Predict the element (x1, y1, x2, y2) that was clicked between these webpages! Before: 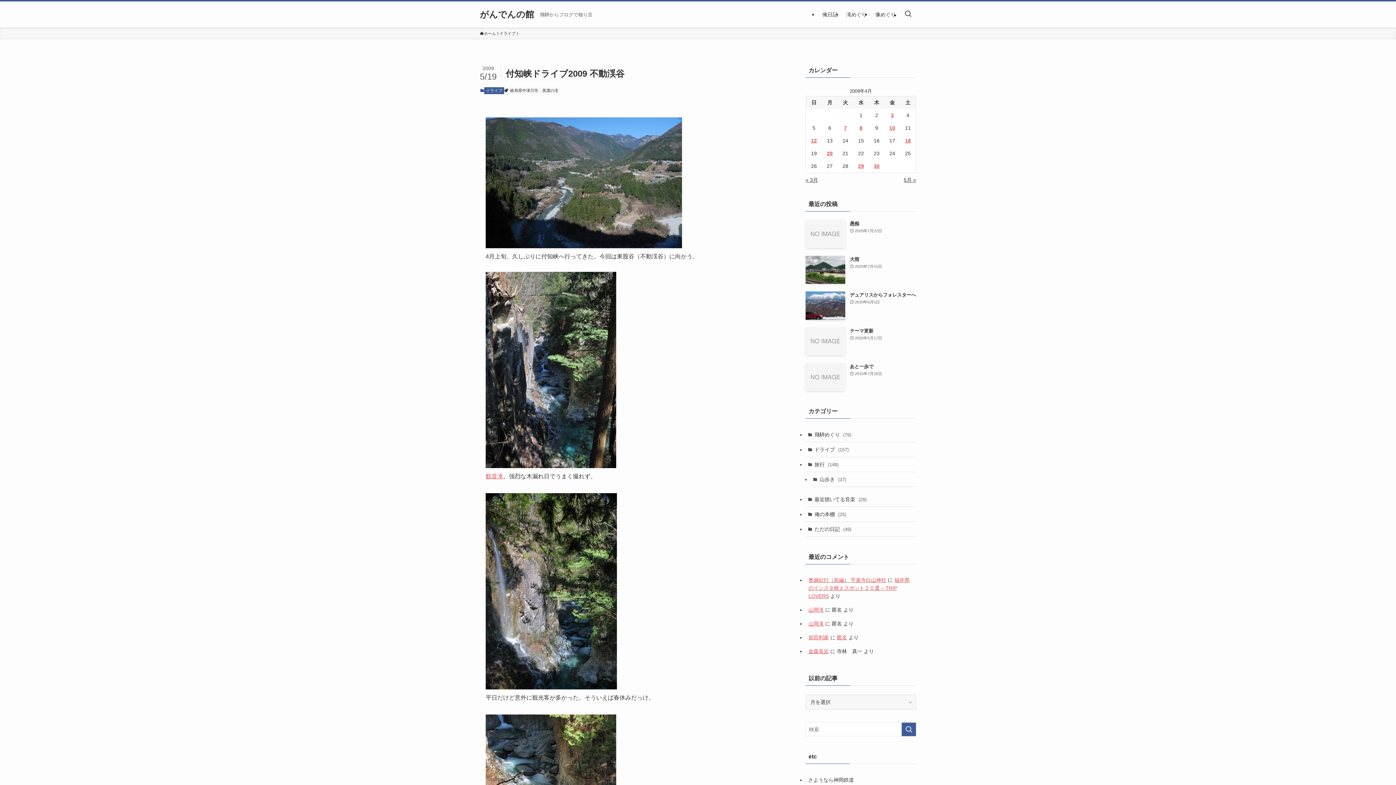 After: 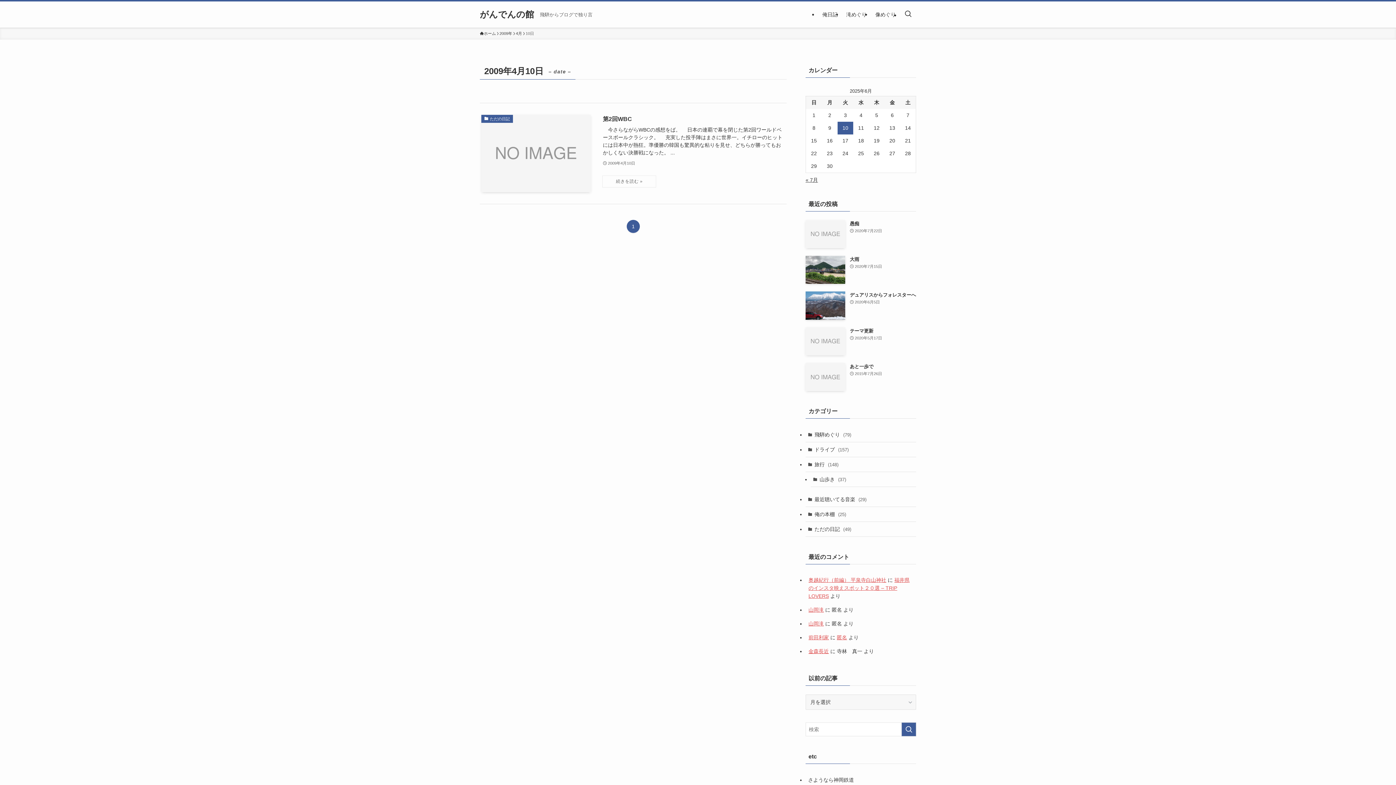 Action: bbox: (884, 121, 900, 134) label: 2009年4月10日 に投稿を公開